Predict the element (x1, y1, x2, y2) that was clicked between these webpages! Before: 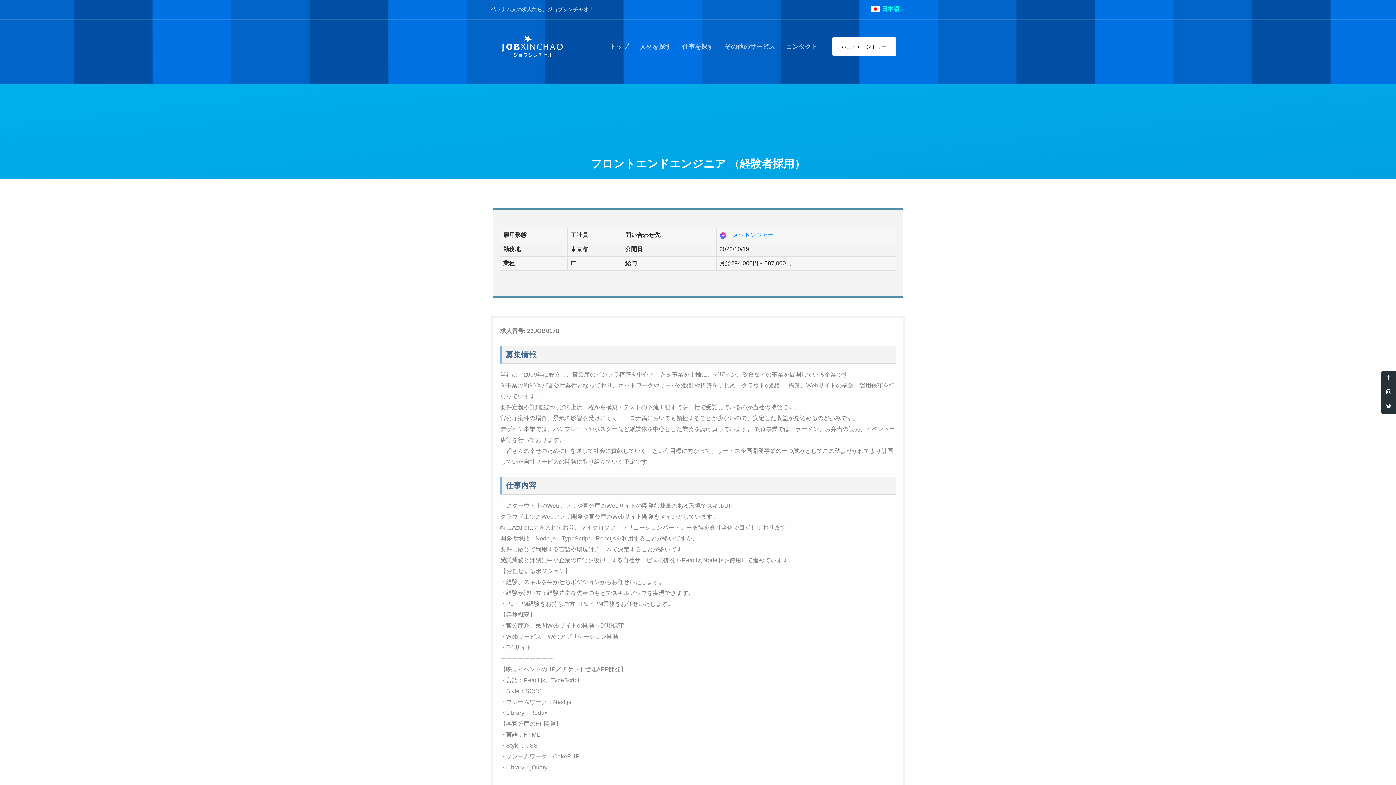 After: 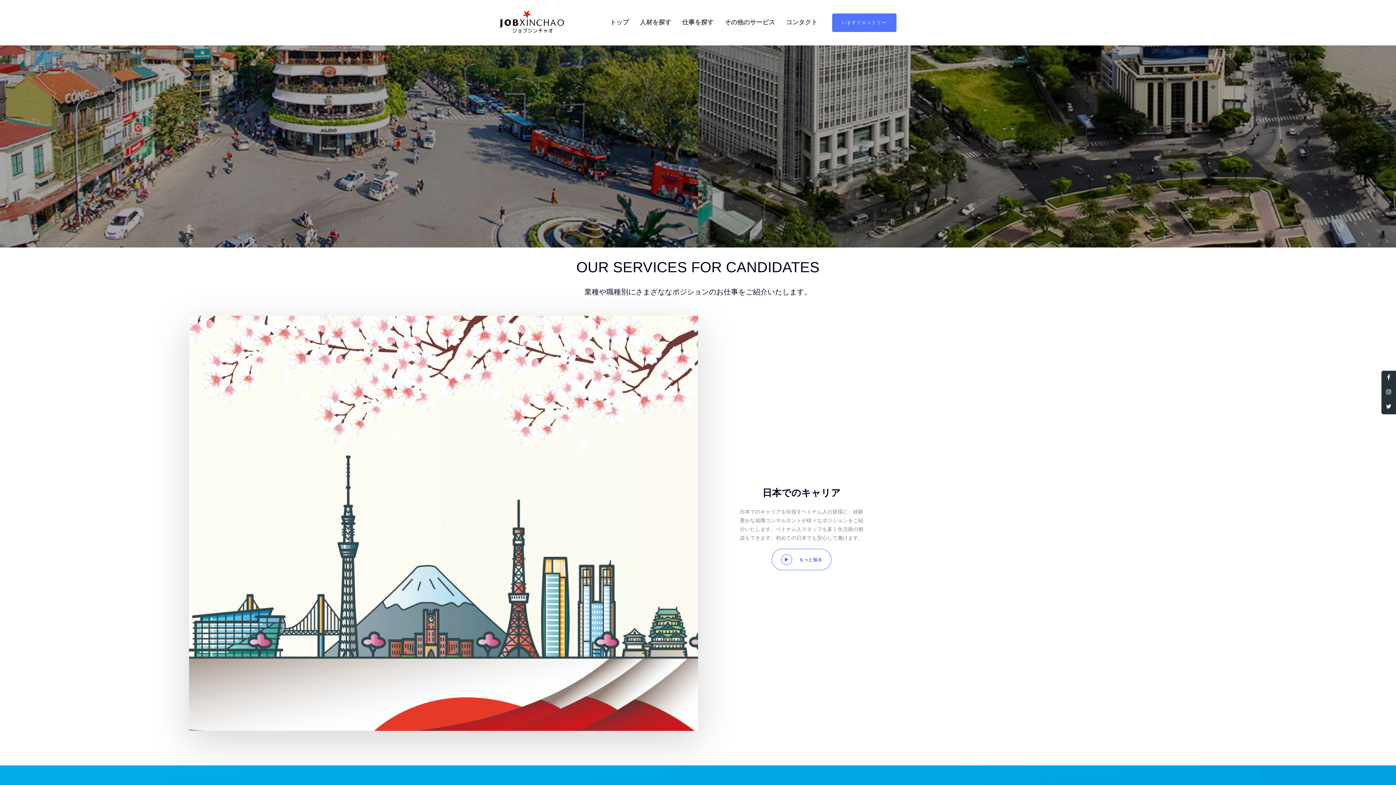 Action: label: 仕事を探す bbox: (676, 19, 719, 73)